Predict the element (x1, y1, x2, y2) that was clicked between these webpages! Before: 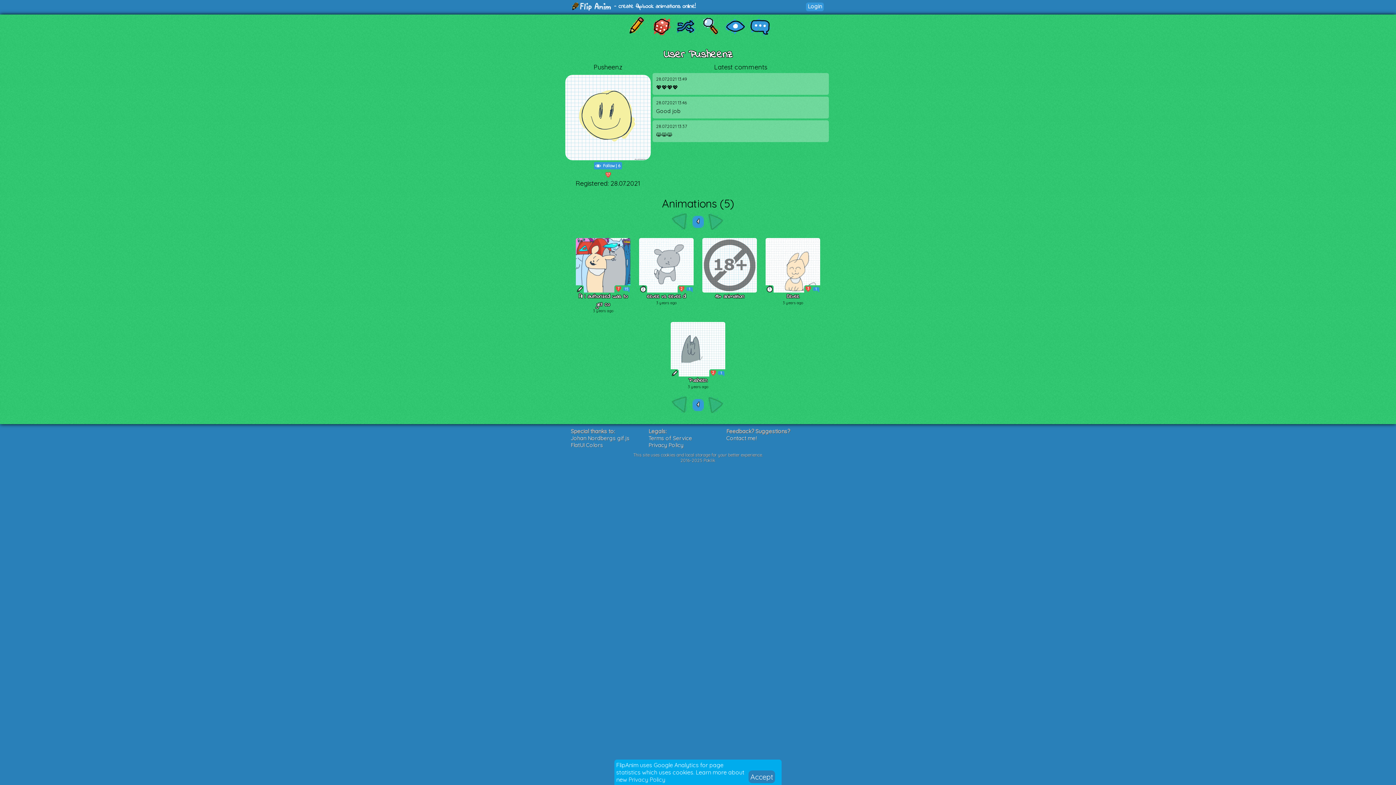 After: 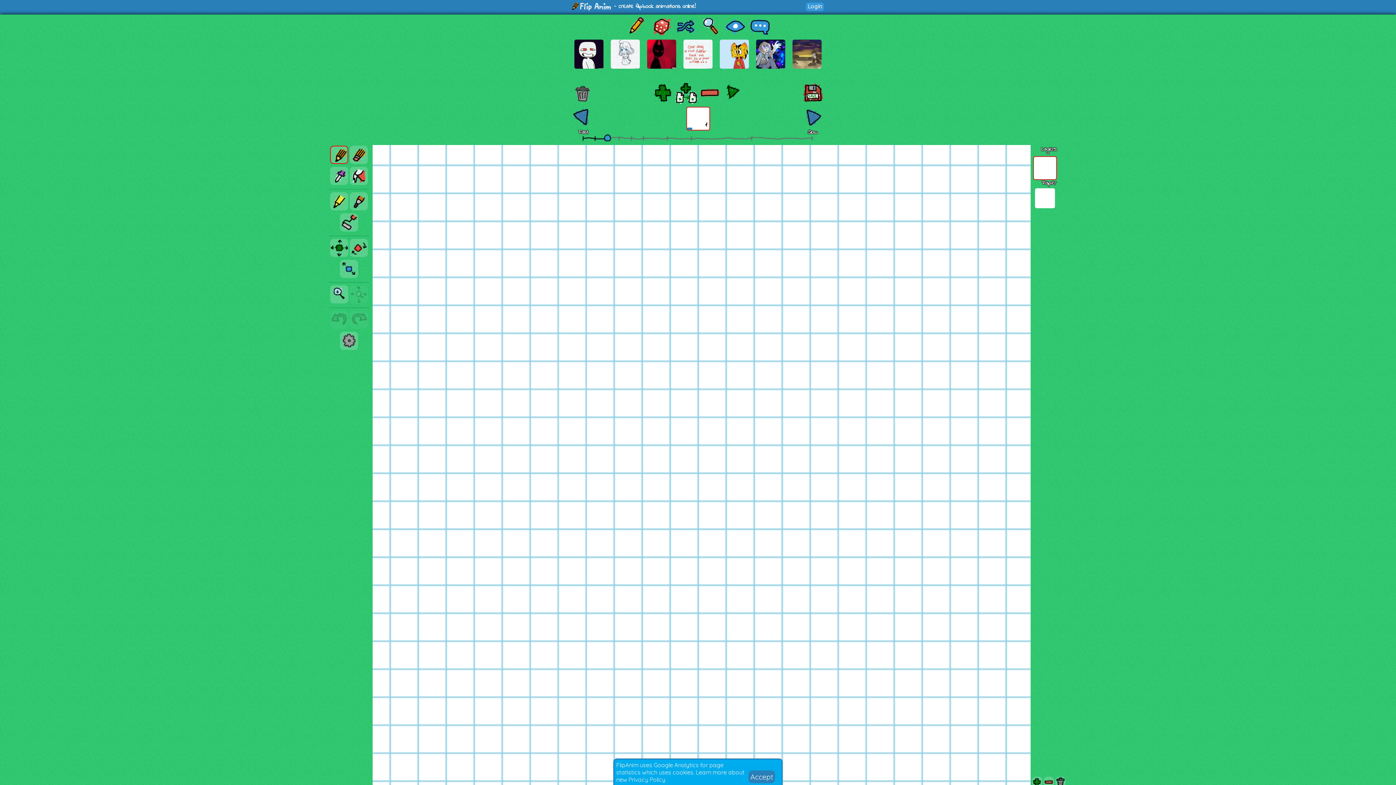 Action: bbox: (624, 14, 648, 37)